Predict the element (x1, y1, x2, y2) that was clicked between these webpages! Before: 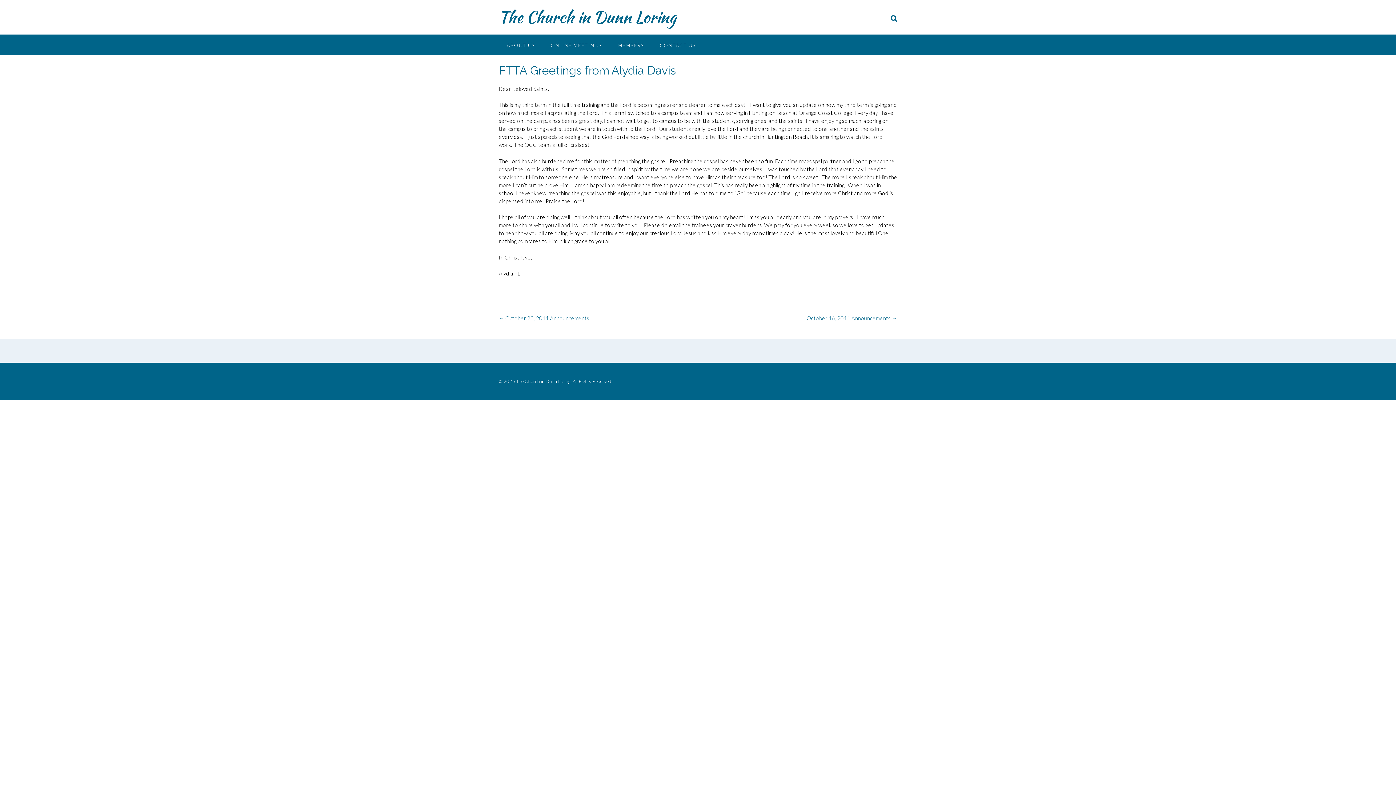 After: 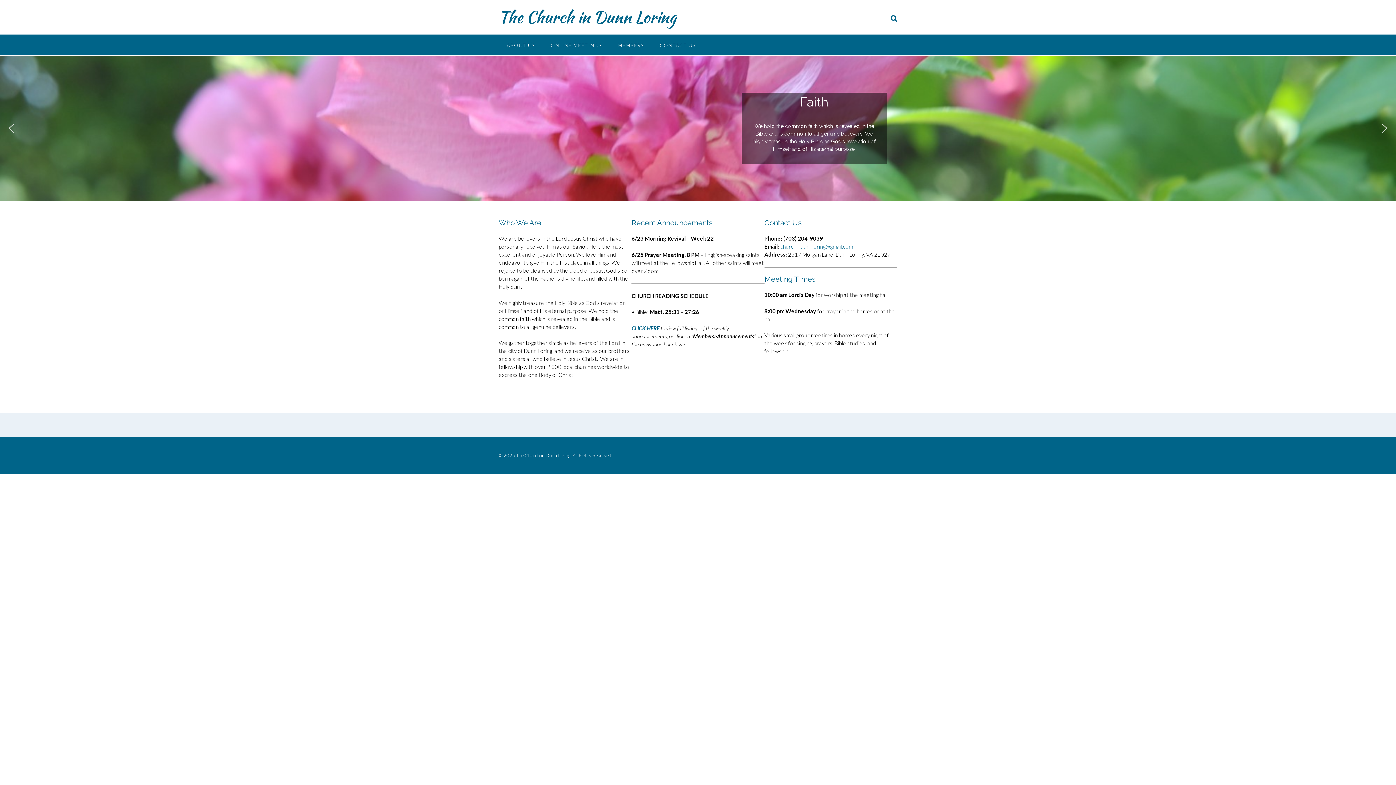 Action: bbox: (498, 5, 676, 28) label: The Church in Dunn Loring